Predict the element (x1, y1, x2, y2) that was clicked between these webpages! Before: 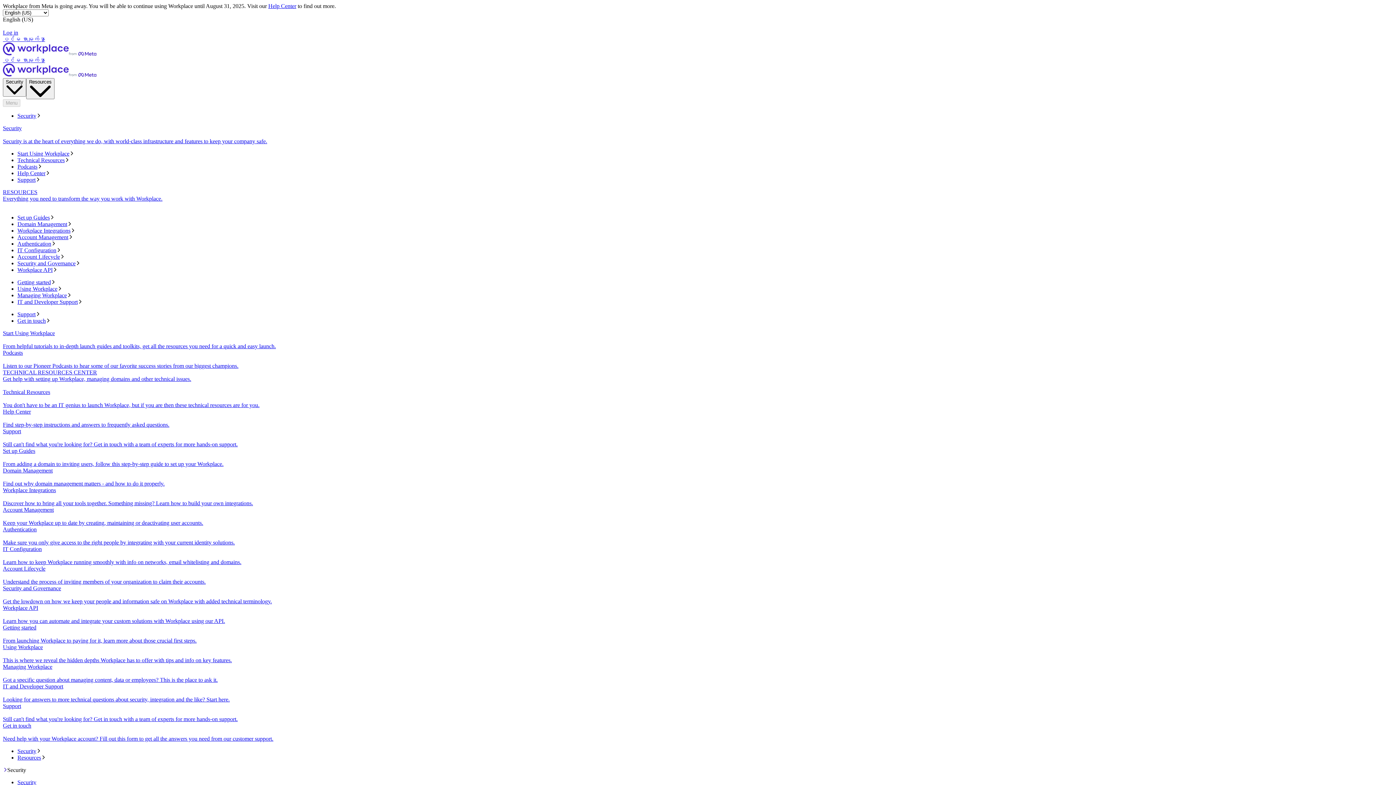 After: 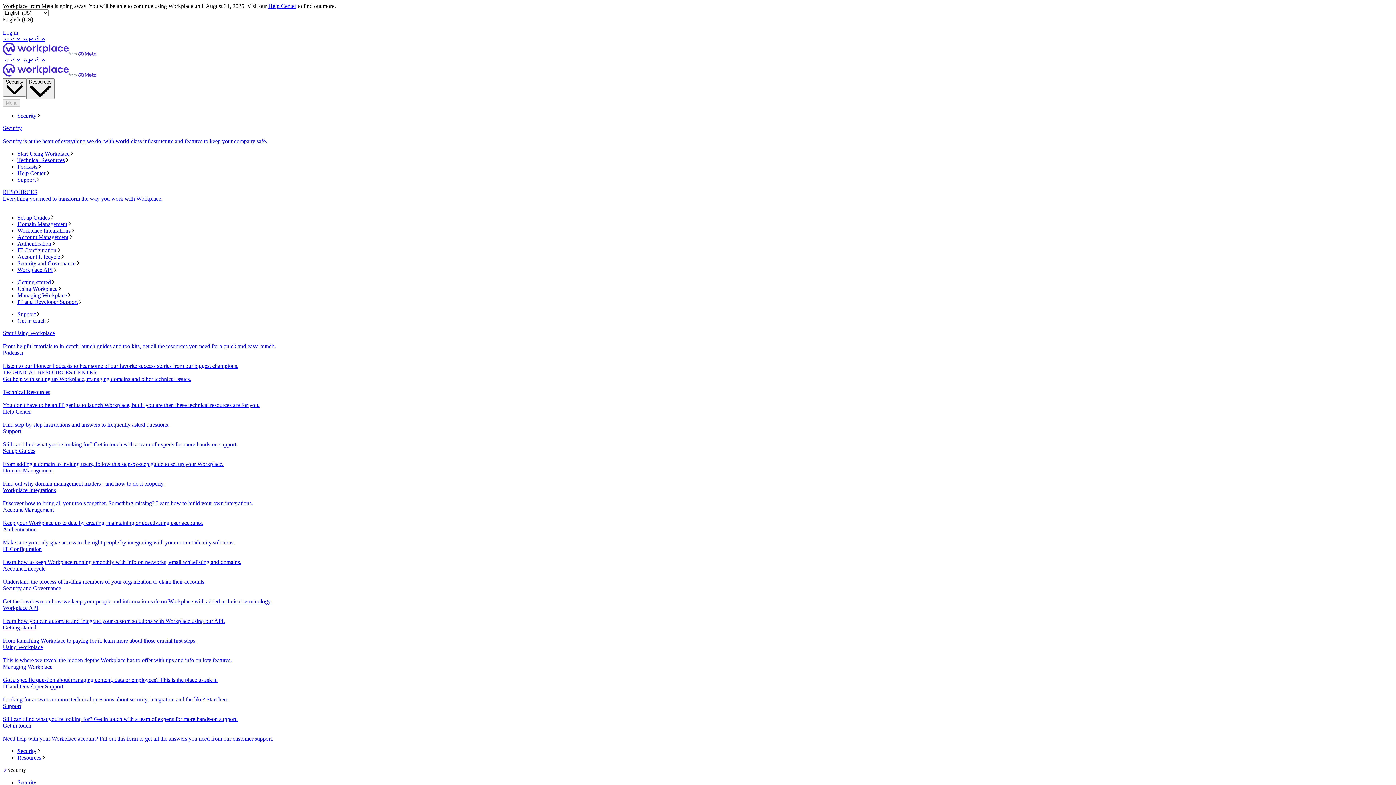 Action: label: Domain Management bbox: (17, 221, 1393, 227)